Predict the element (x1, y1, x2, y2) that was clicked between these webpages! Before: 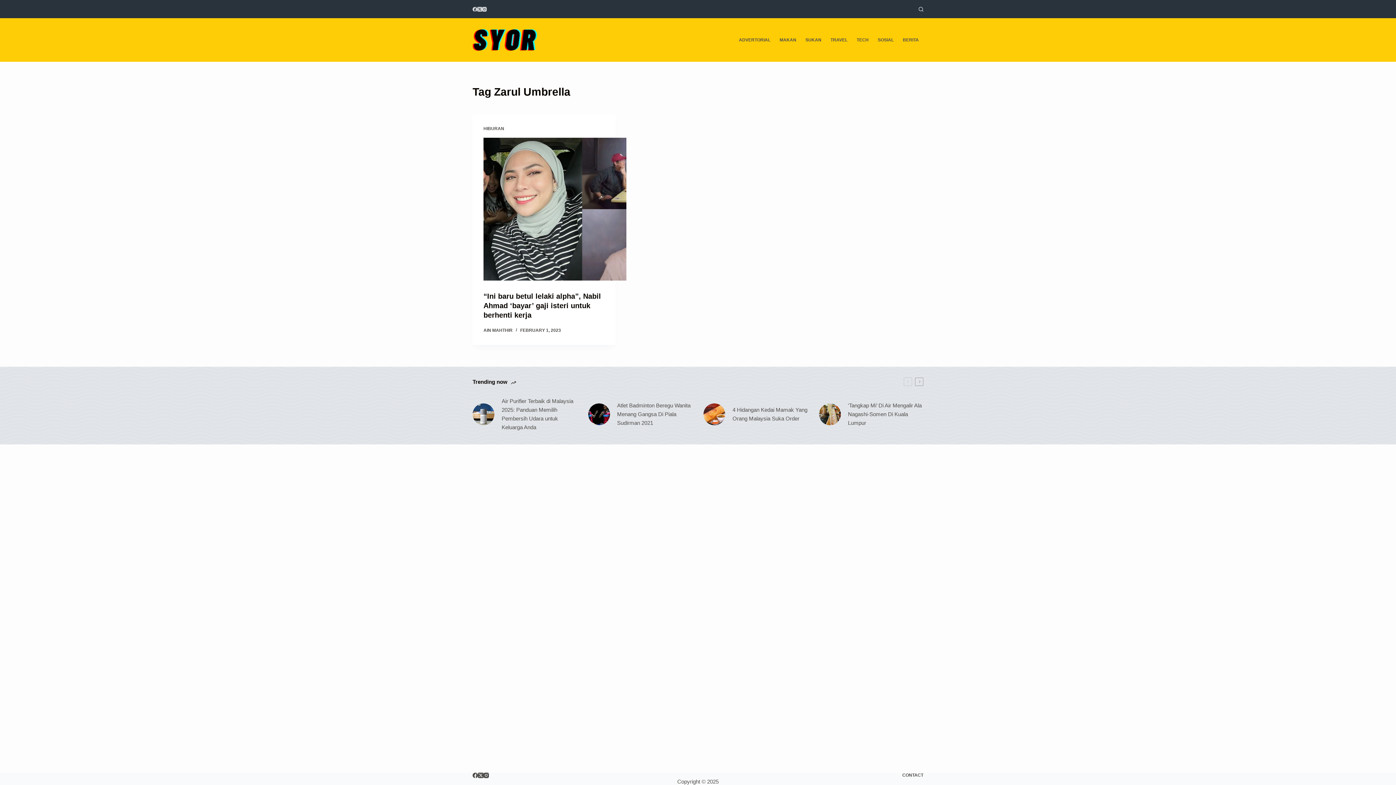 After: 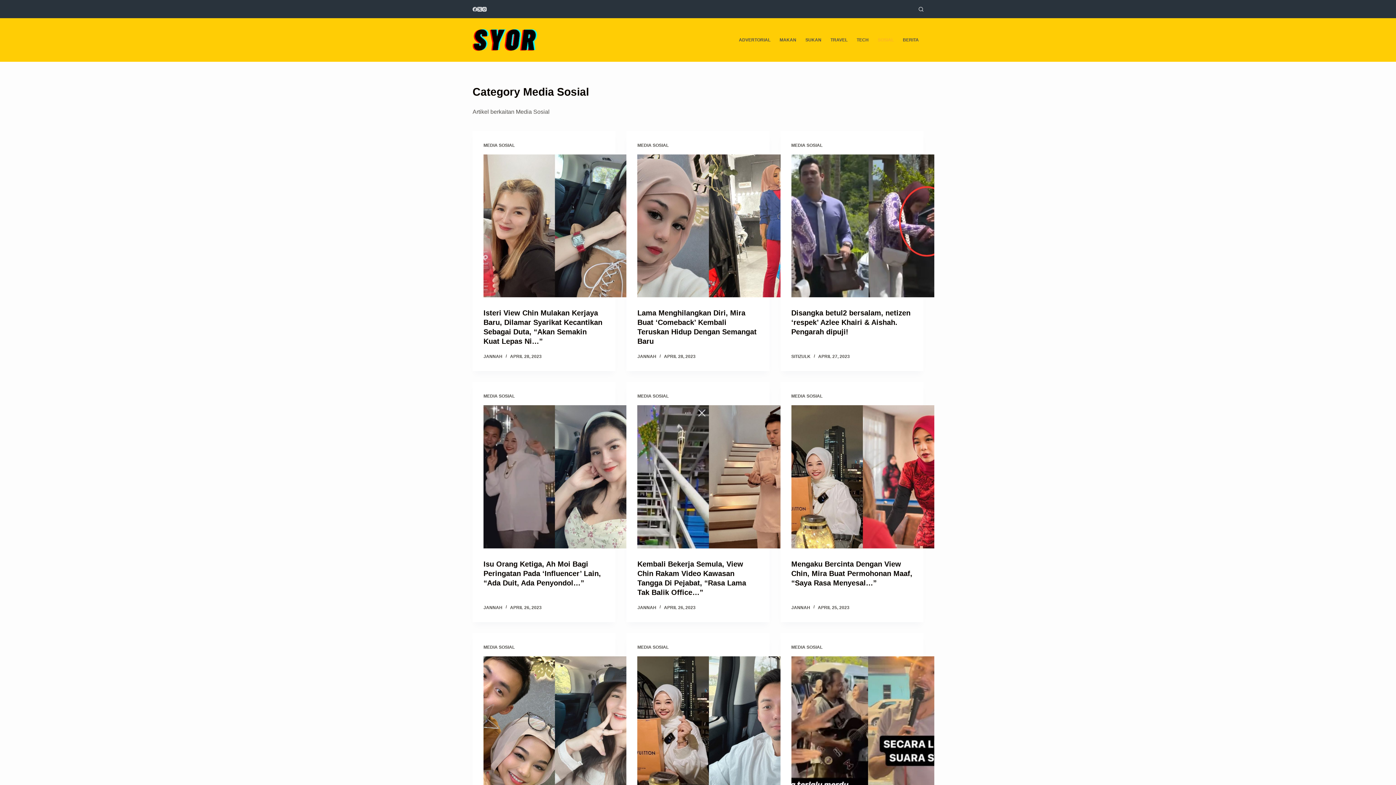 Action: label: SOSIAL bbox: (873, 18, 898, 61)